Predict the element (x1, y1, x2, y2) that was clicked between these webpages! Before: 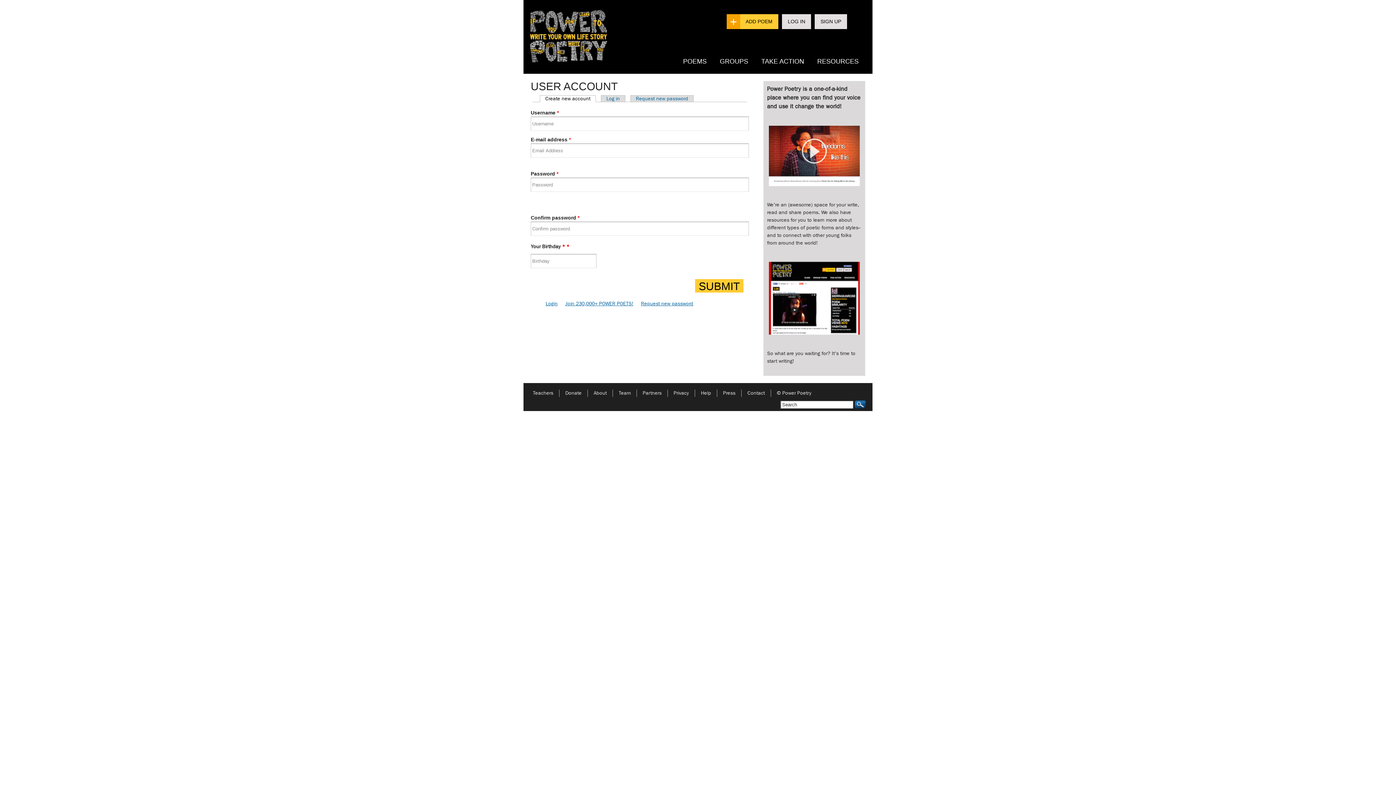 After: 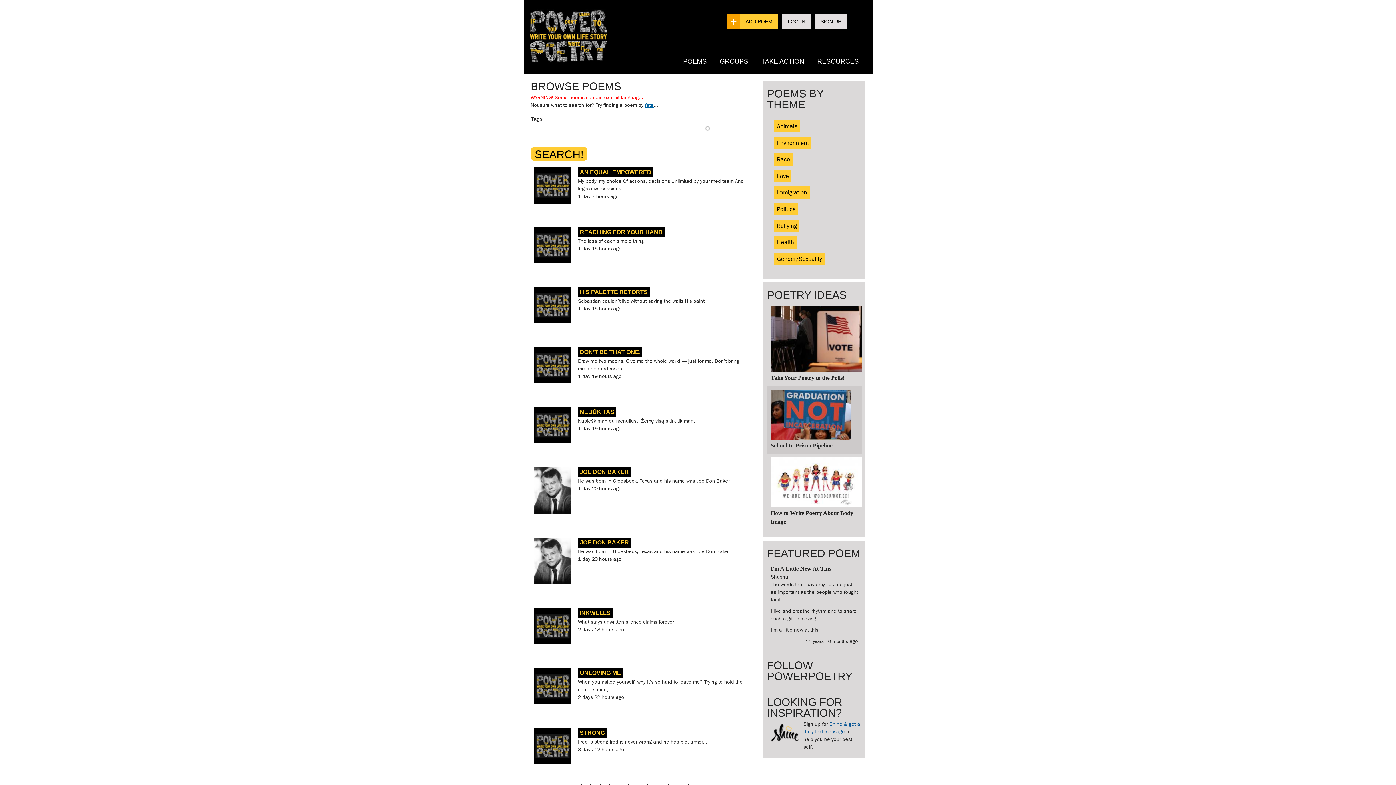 Action: label: POEMS bbox: (676, 53, 713, 69)